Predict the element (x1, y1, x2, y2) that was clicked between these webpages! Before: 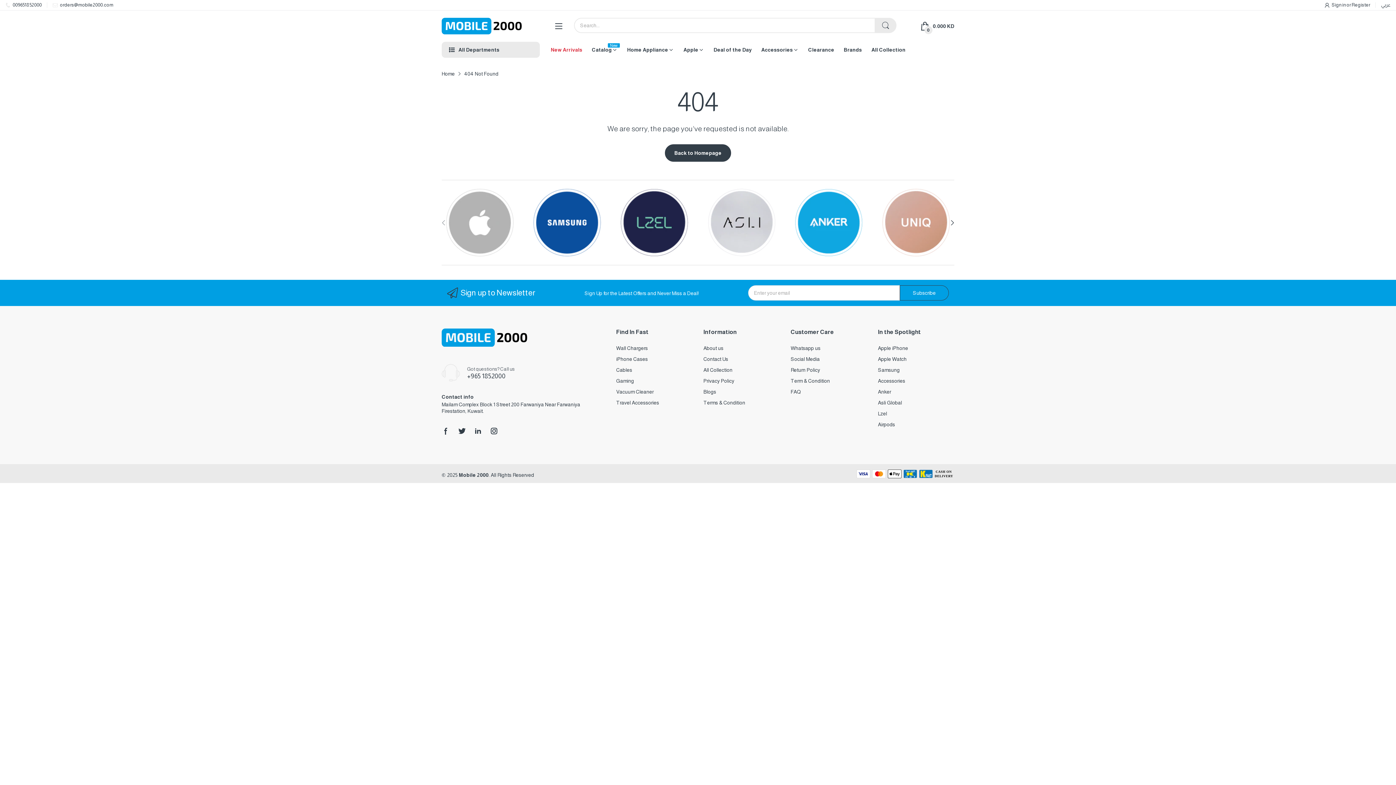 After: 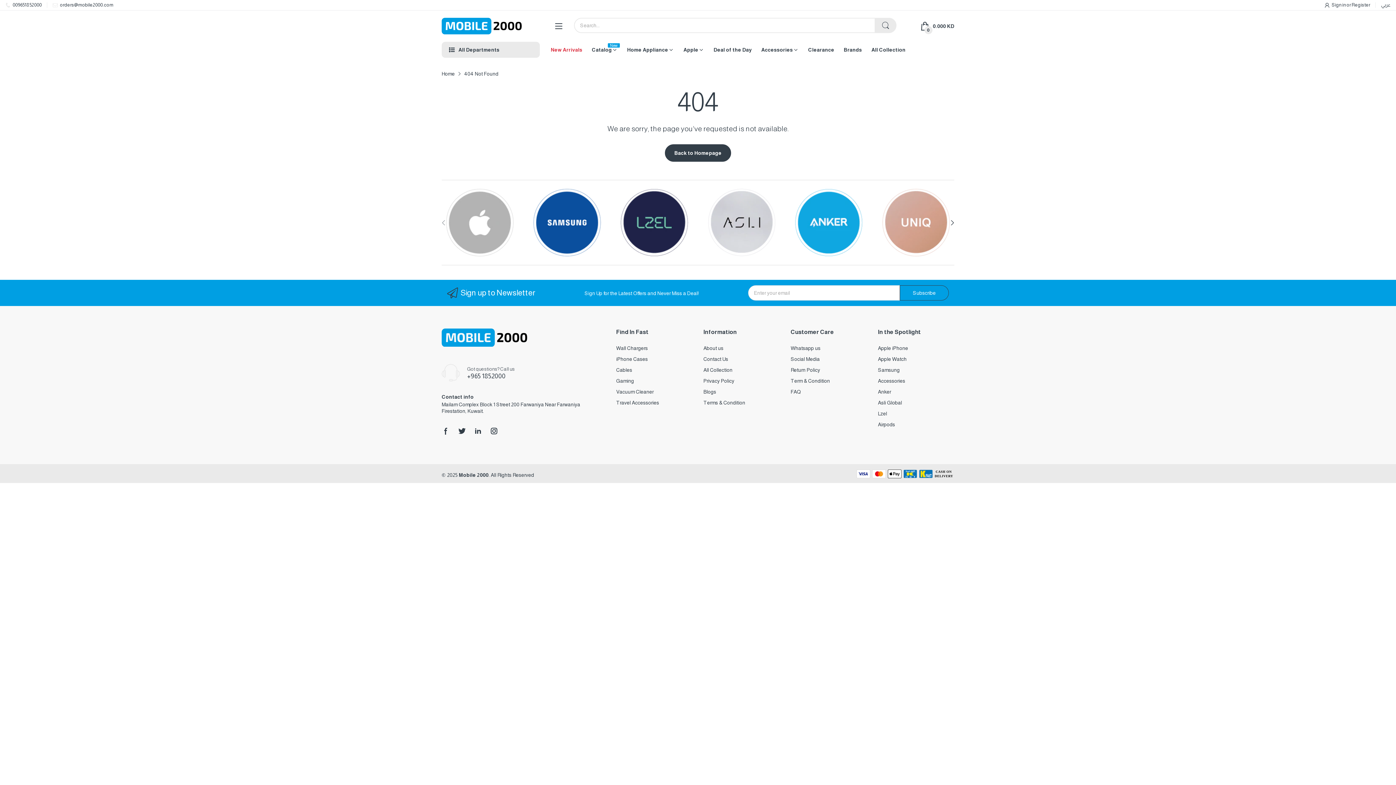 Action: label: Catalog
New bbox: (592, 41, 612, 57)